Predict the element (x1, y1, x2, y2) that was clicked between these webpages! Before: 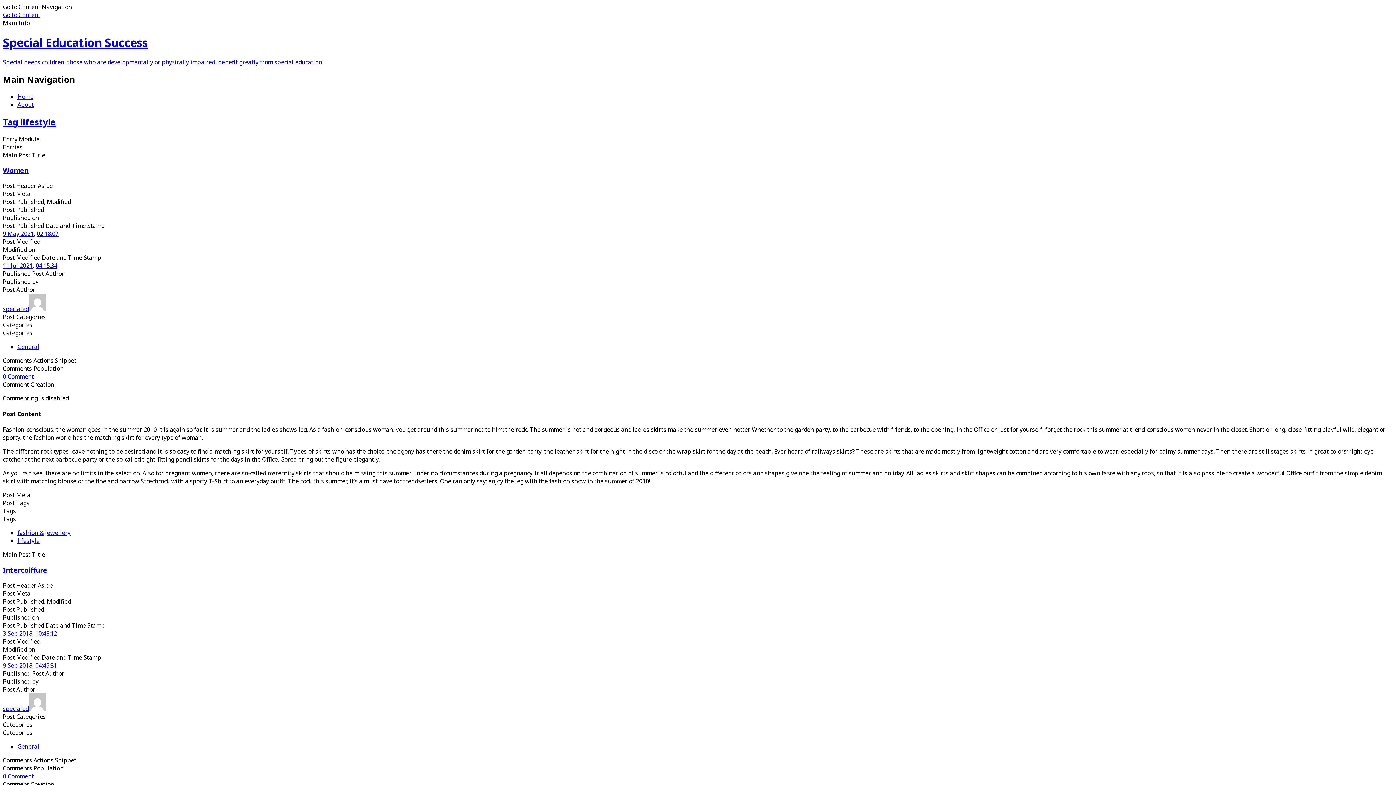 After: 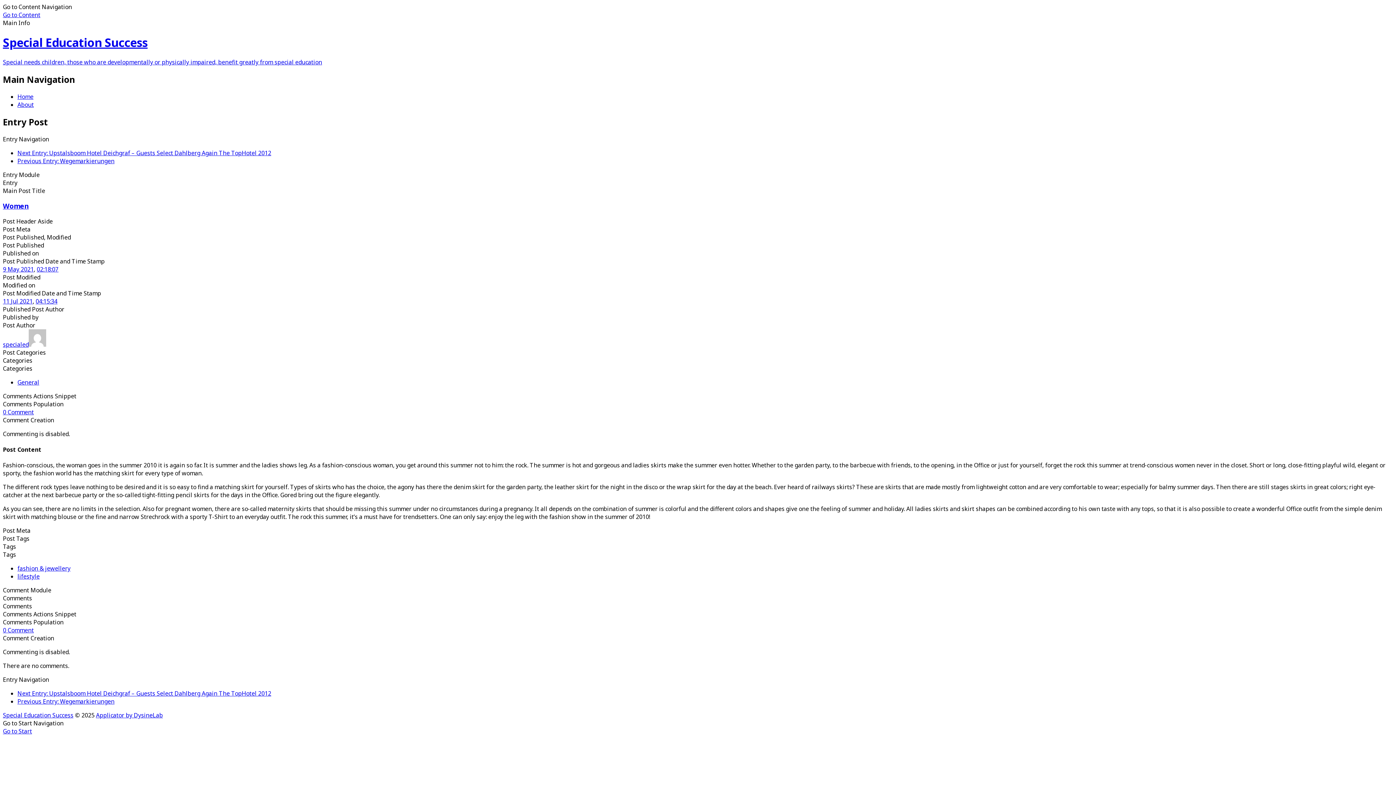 Action: bbox: (2, 165, 28, 174) label: Women